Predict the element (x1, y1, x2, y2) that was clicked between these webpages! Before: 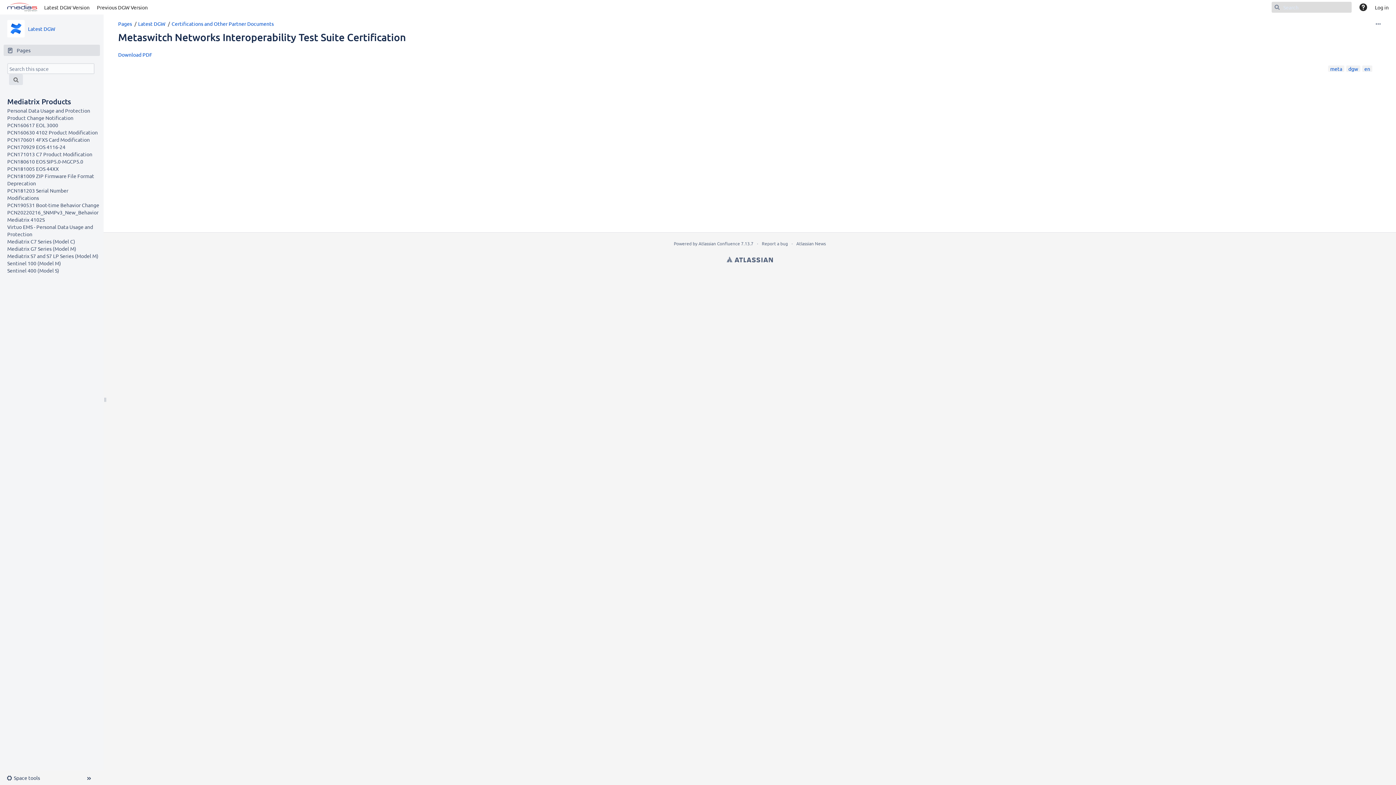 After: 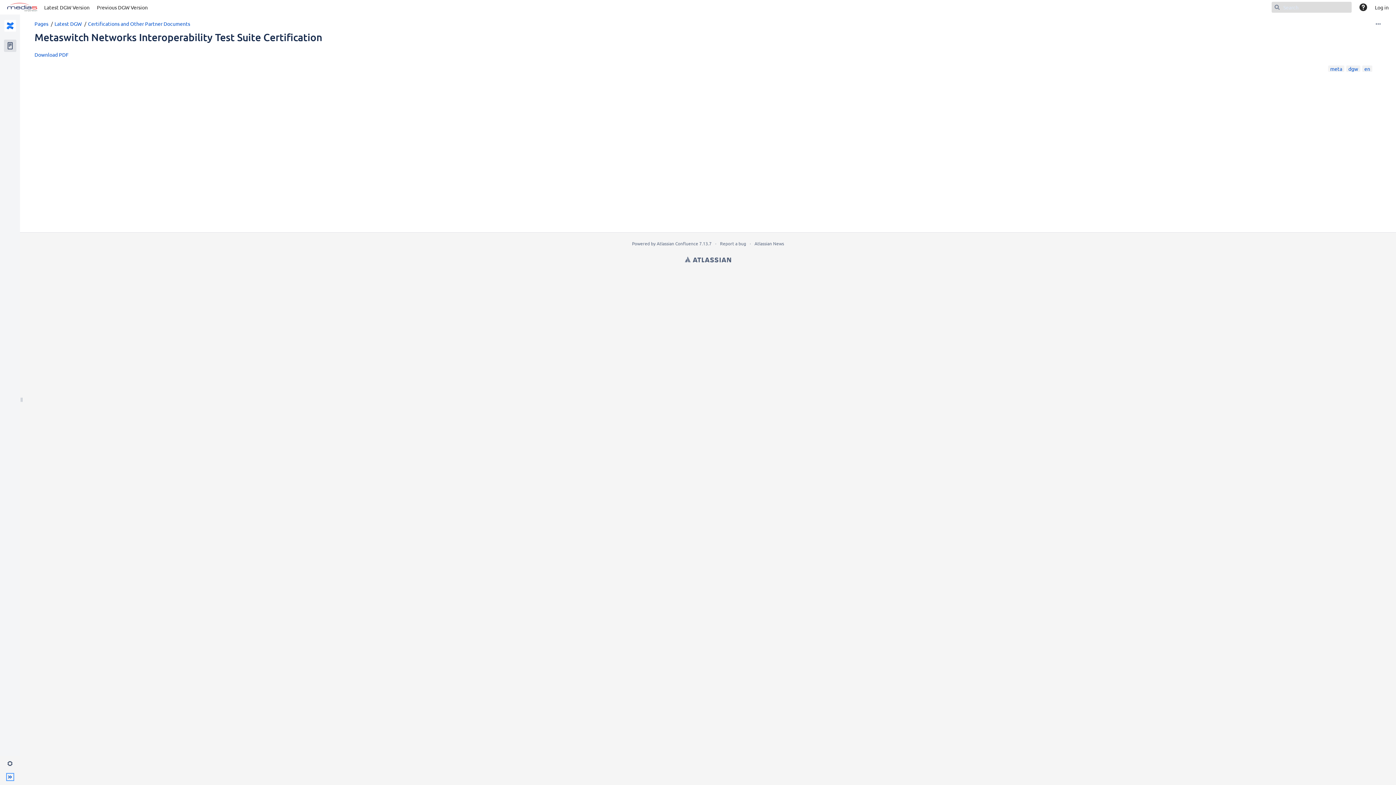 Action: label: Collapse sidebar ( [ ) bbox: (86, 776, 92, 781)